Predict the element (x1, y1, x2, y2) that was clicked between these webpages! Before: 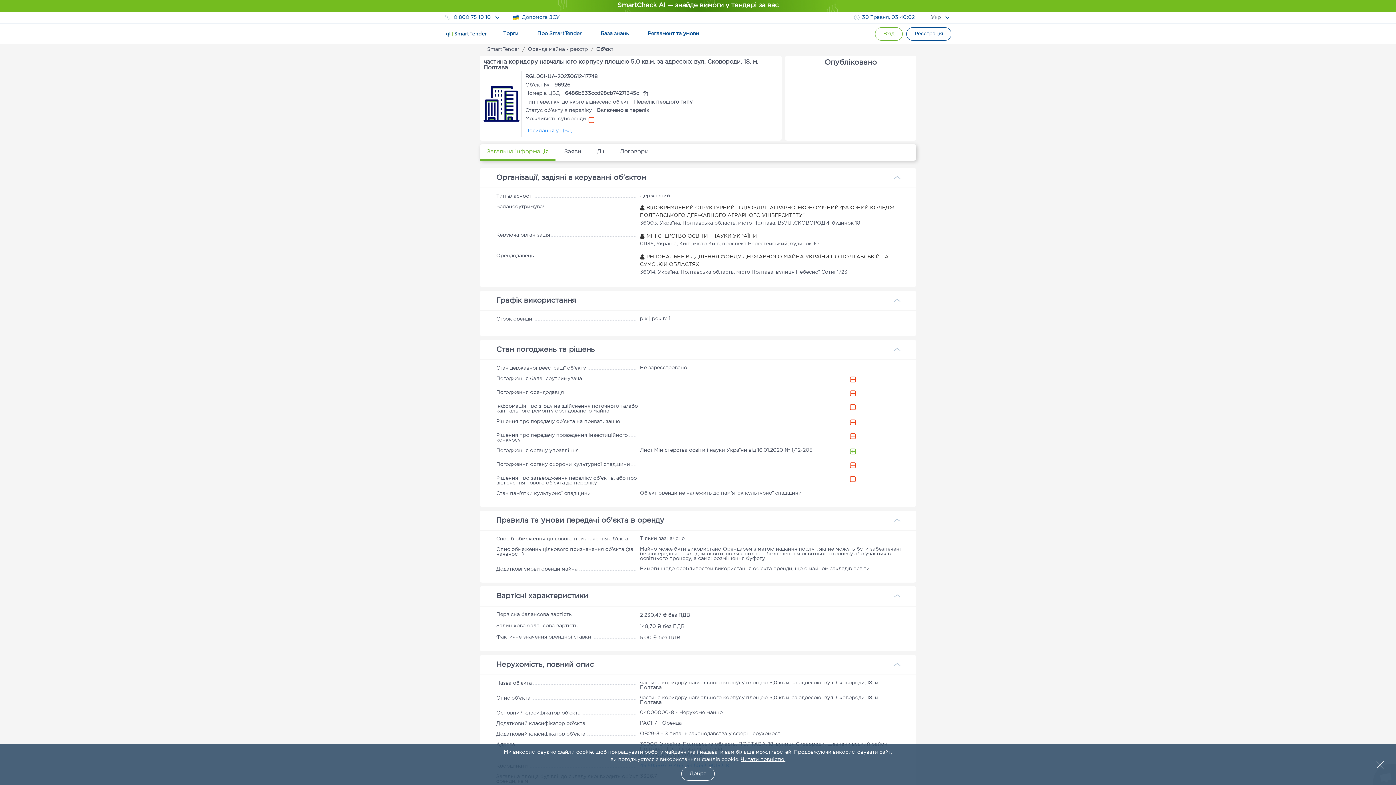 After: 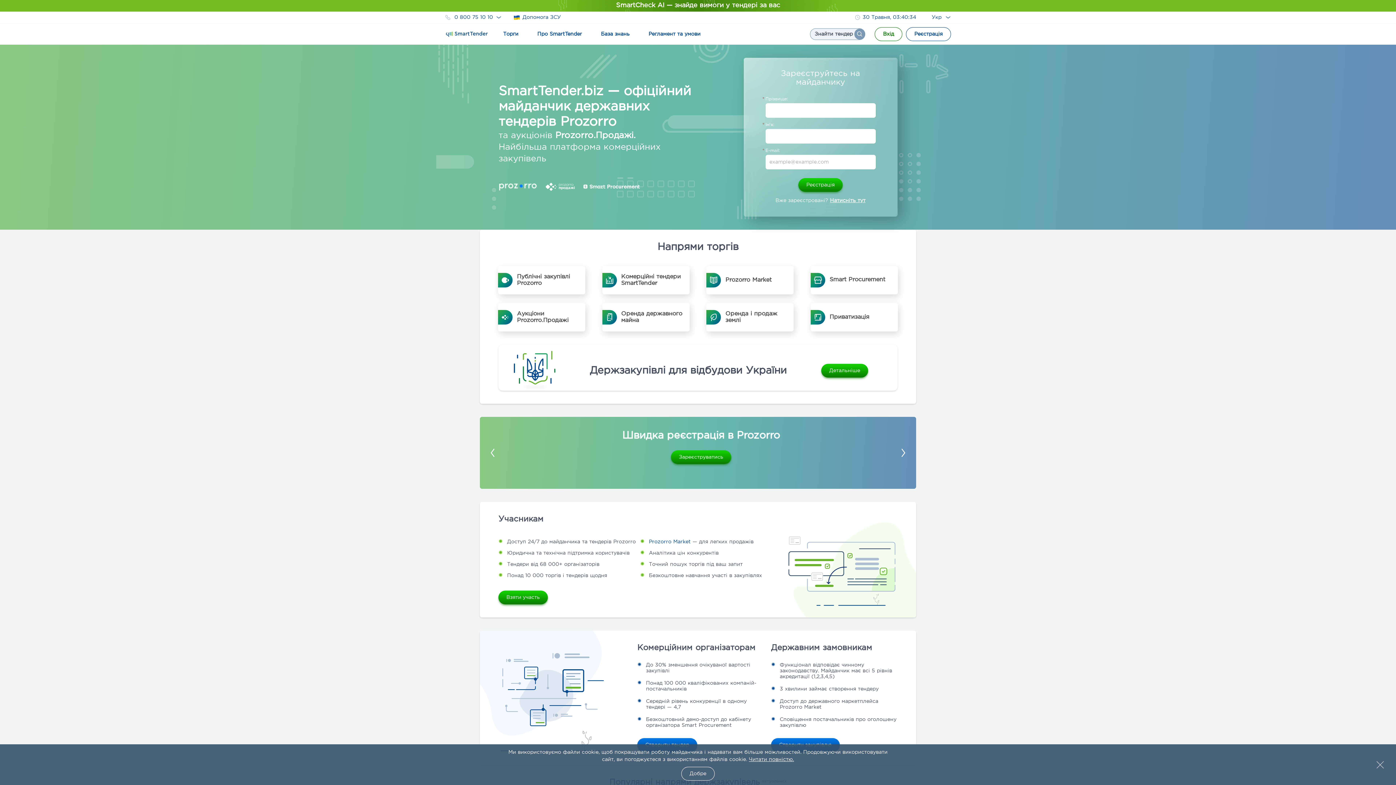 Action: label: Logo bbox: (445, 30, 488, 37)